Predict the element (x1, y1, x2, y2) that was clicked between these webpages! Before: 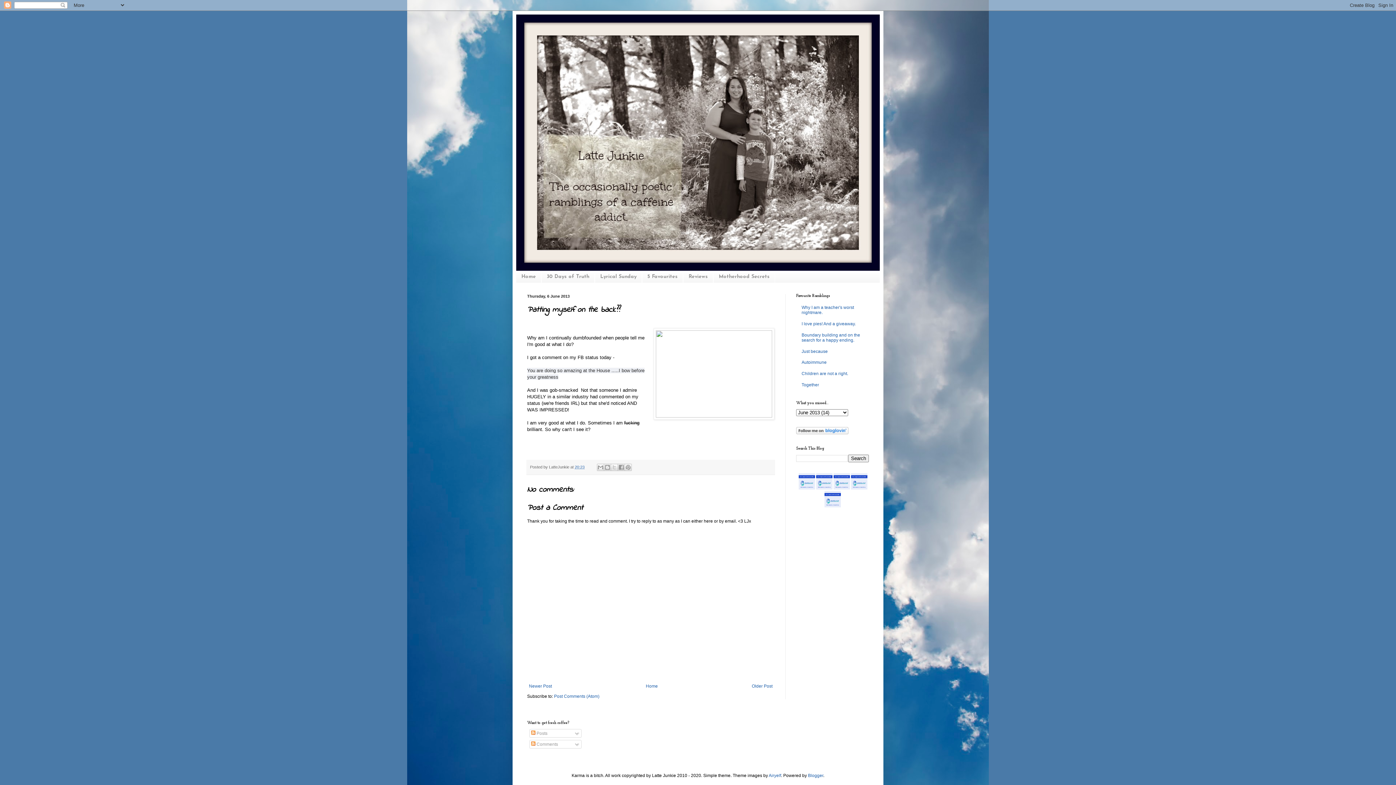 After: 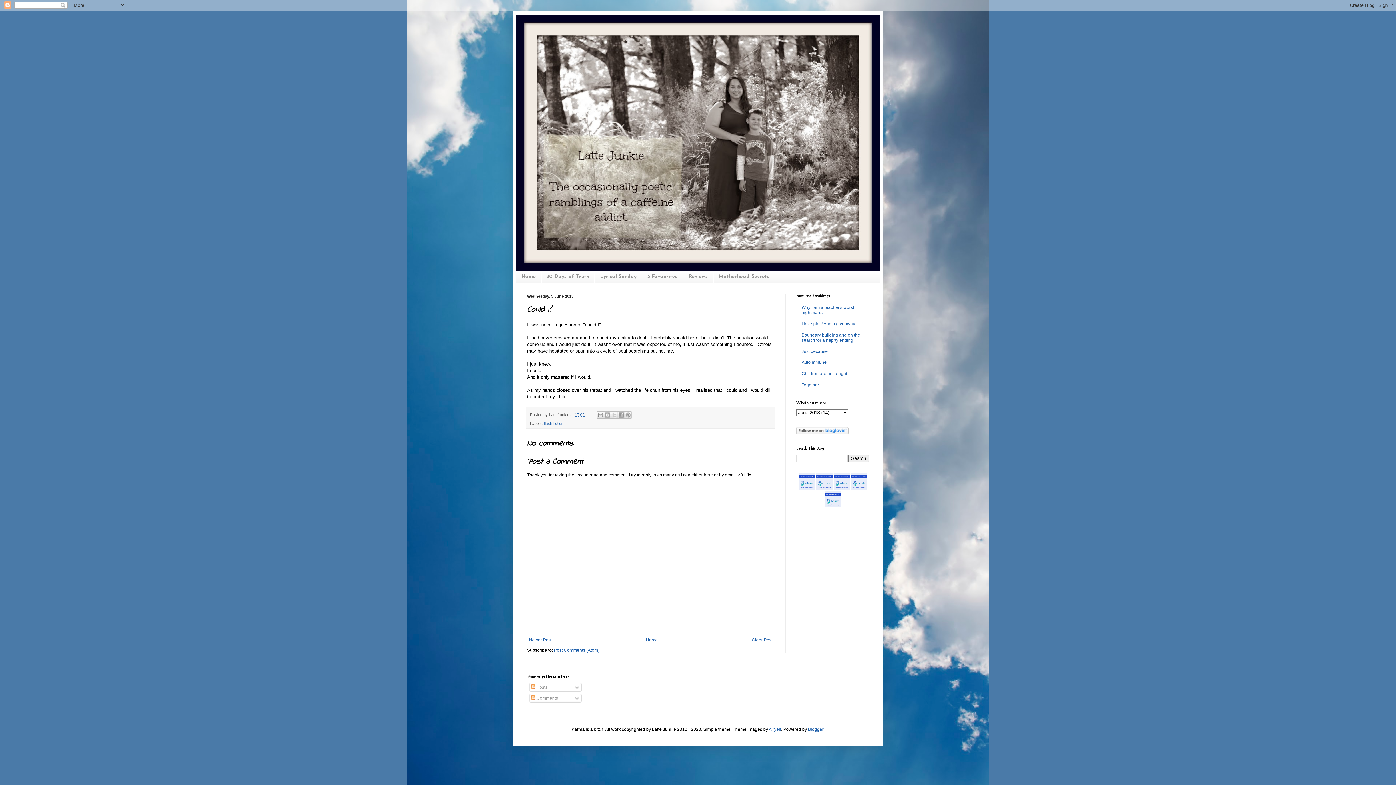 Action: label: Older Post bbox: (750, 682, 774, 690)